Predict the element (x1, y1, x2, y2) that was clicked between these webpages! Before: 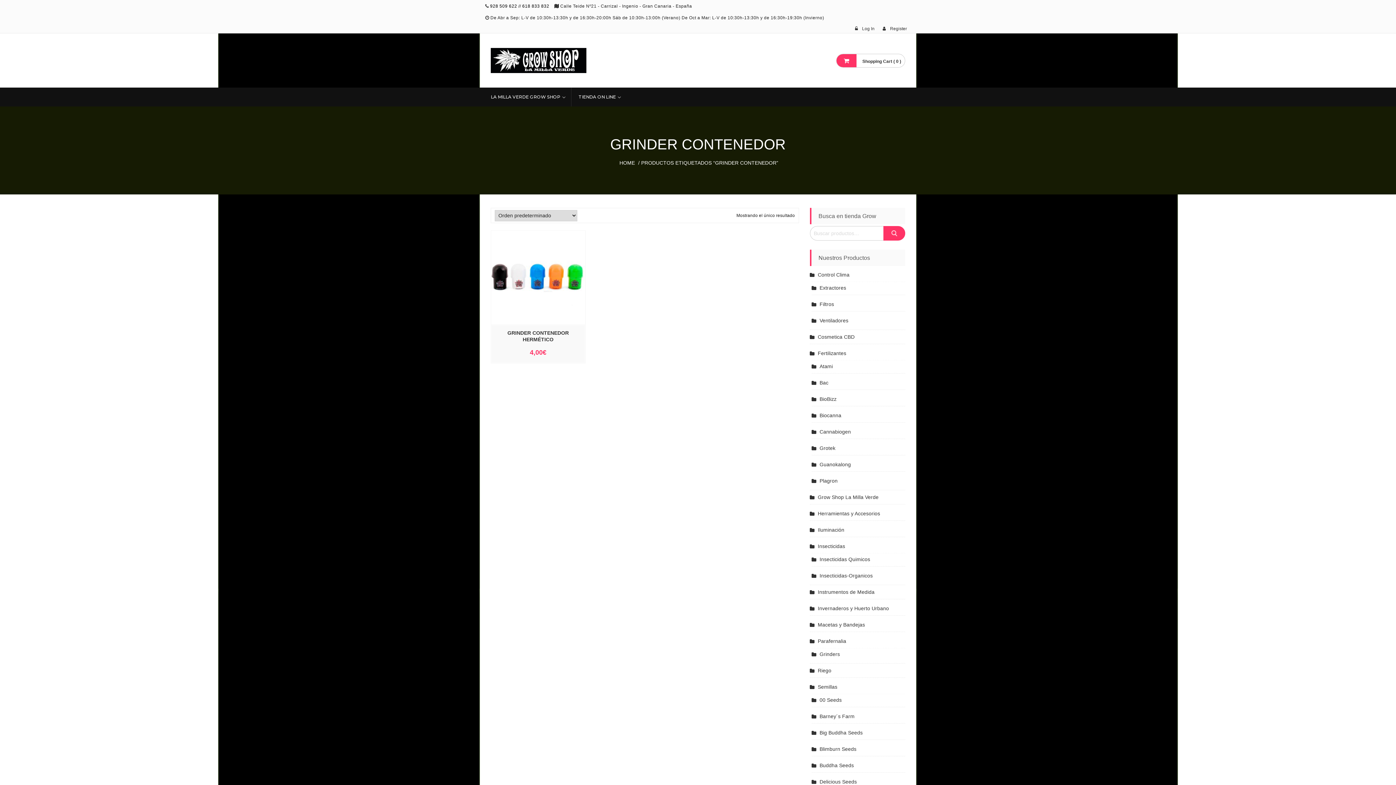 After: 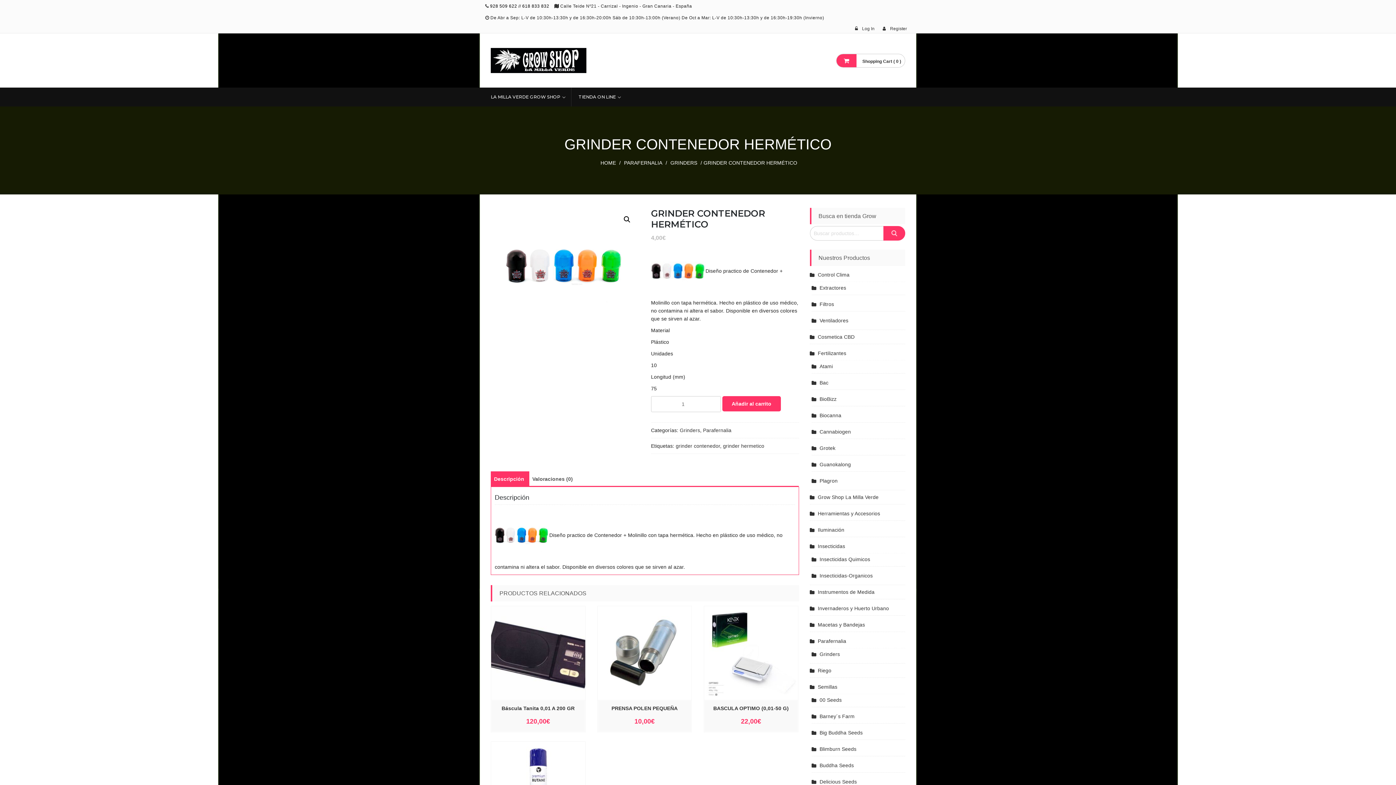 Action: label: GRINDER CONTENEDOR HERMÉTICO bbox: (493, 329, 583, 343)